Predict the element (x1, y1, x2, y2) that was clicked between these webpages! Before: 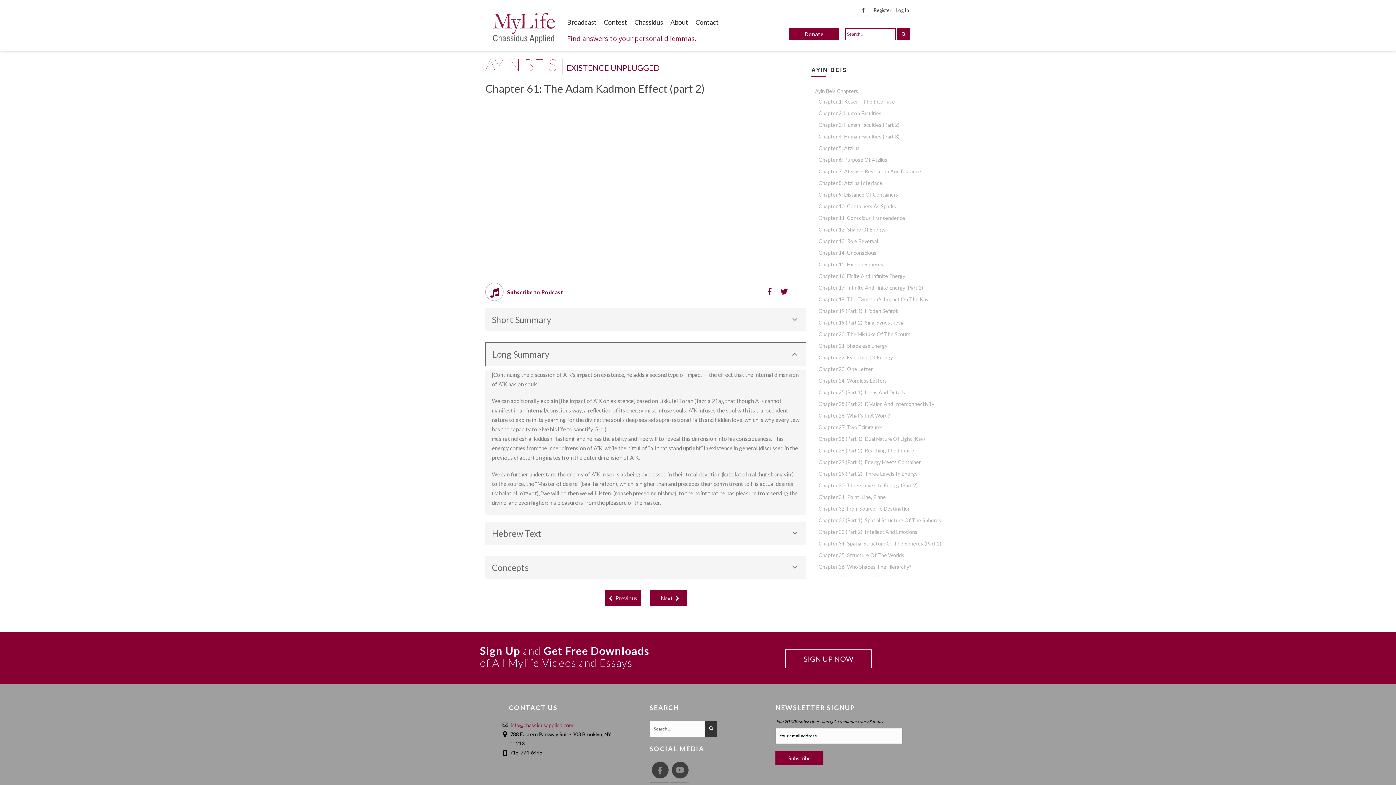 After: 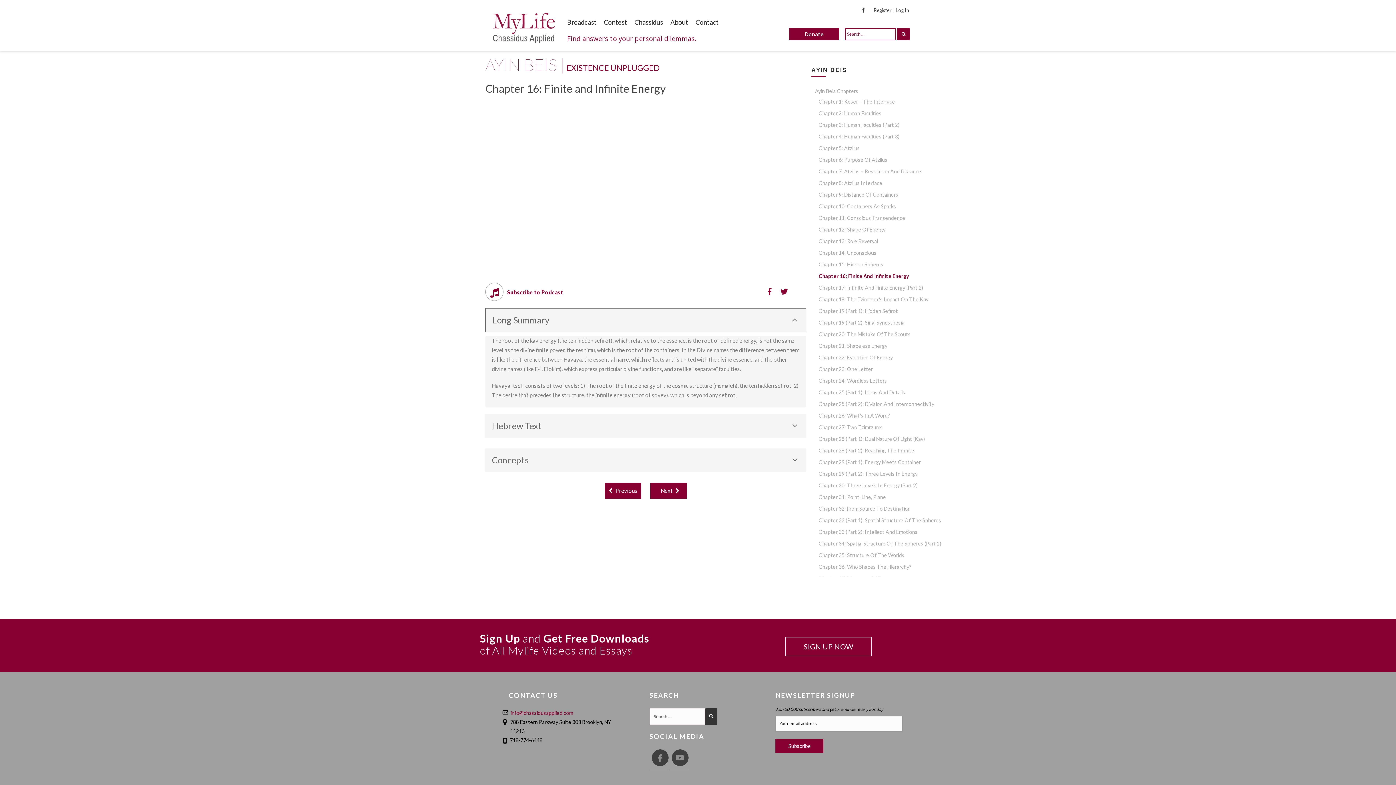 Action: bbox: (818, 271, 942, 280) label: Chapter 16: Finite And Infinite Energy